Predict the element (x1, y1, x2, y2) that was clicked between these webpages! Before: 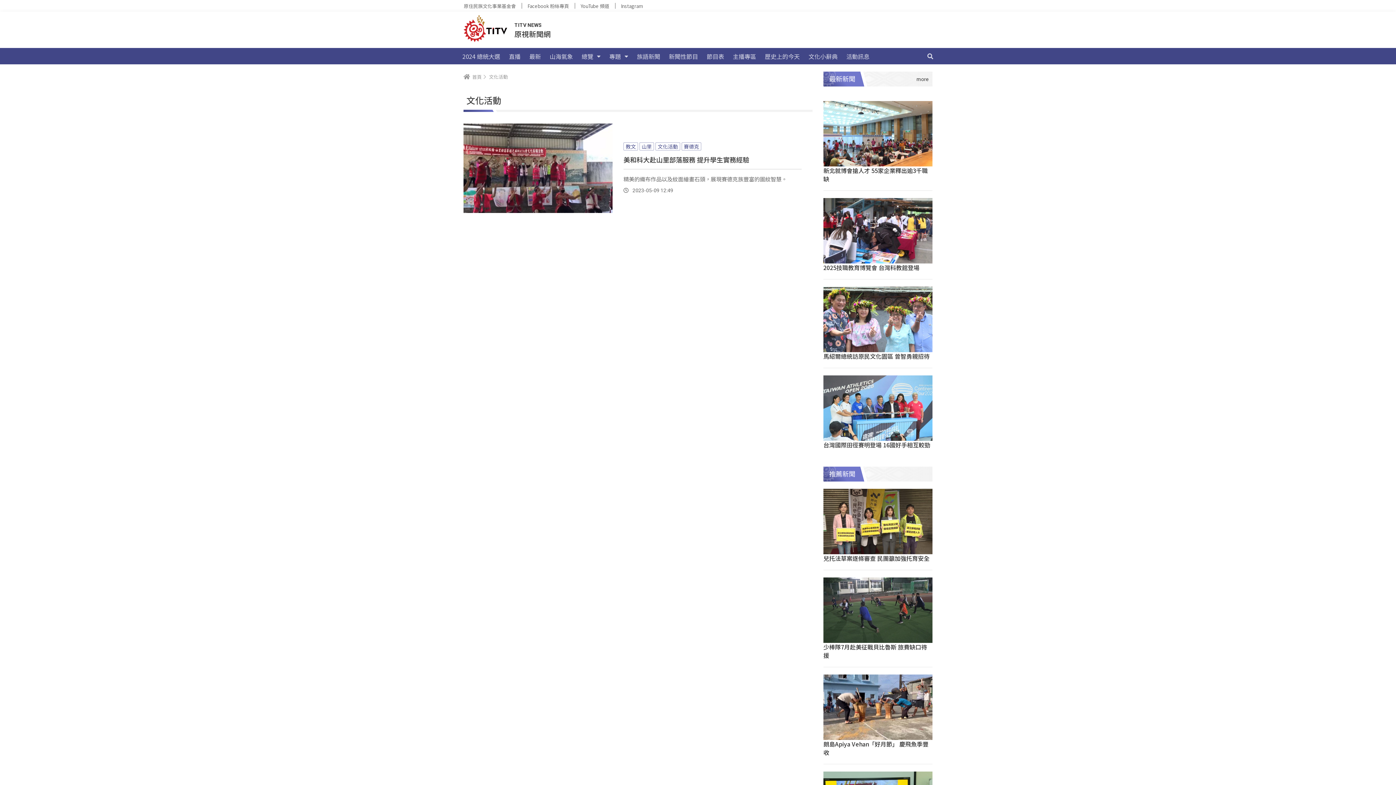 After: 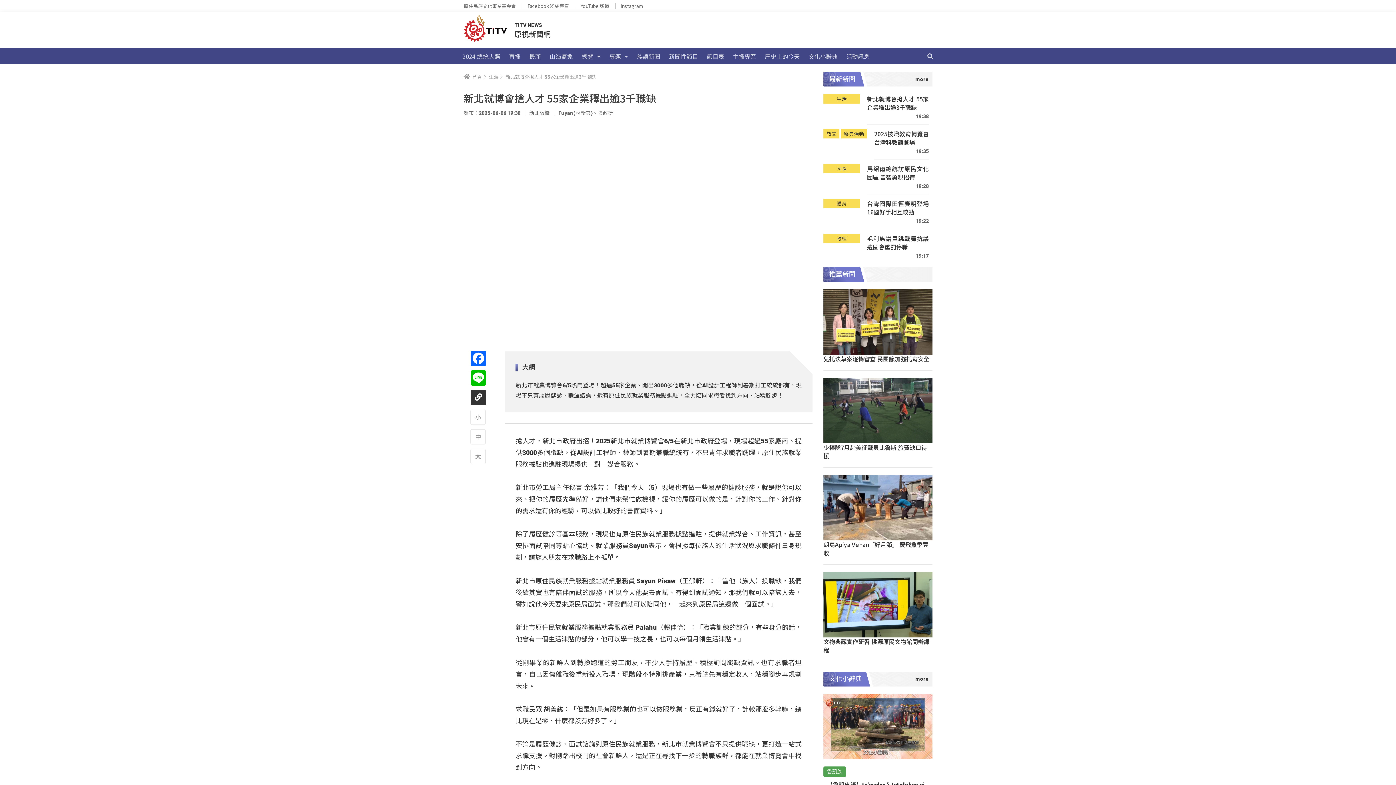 Action: label: 新北就博會搶人才 55家企業釋出逾3千職缺 bbox: (823, 166, 928, 183)